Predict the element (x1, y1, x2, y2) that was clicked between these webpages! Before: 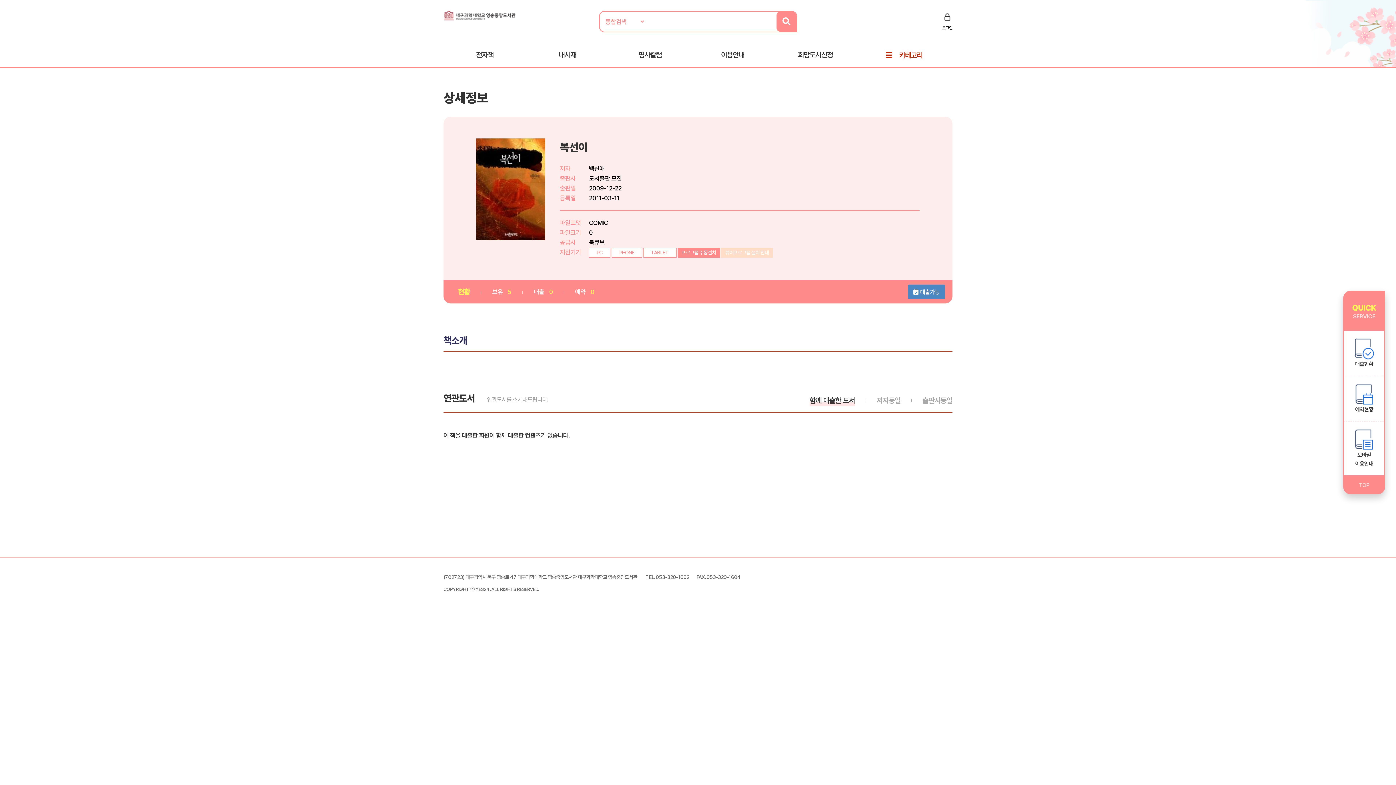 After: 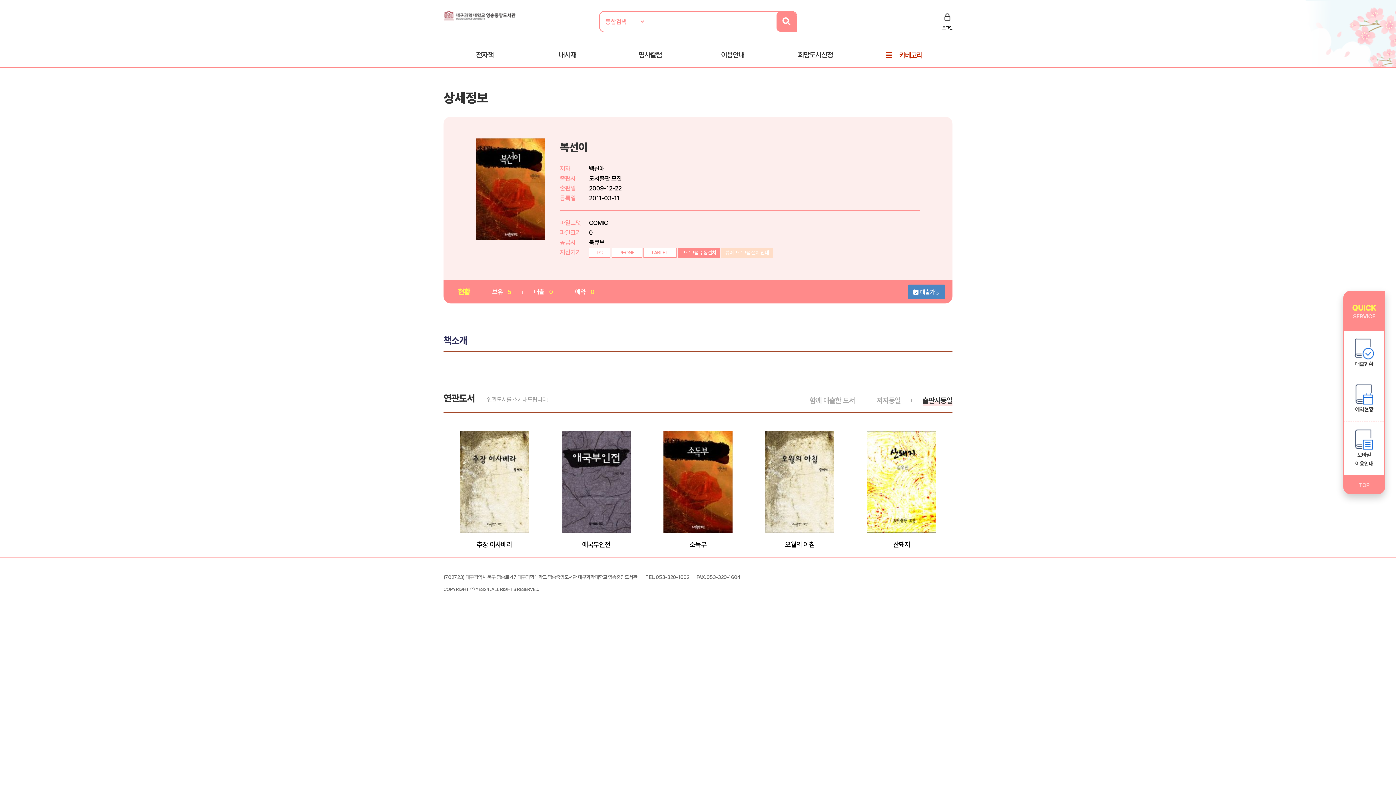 Action: label: 출판사동일 bbox: (922, 389, 952, 411)